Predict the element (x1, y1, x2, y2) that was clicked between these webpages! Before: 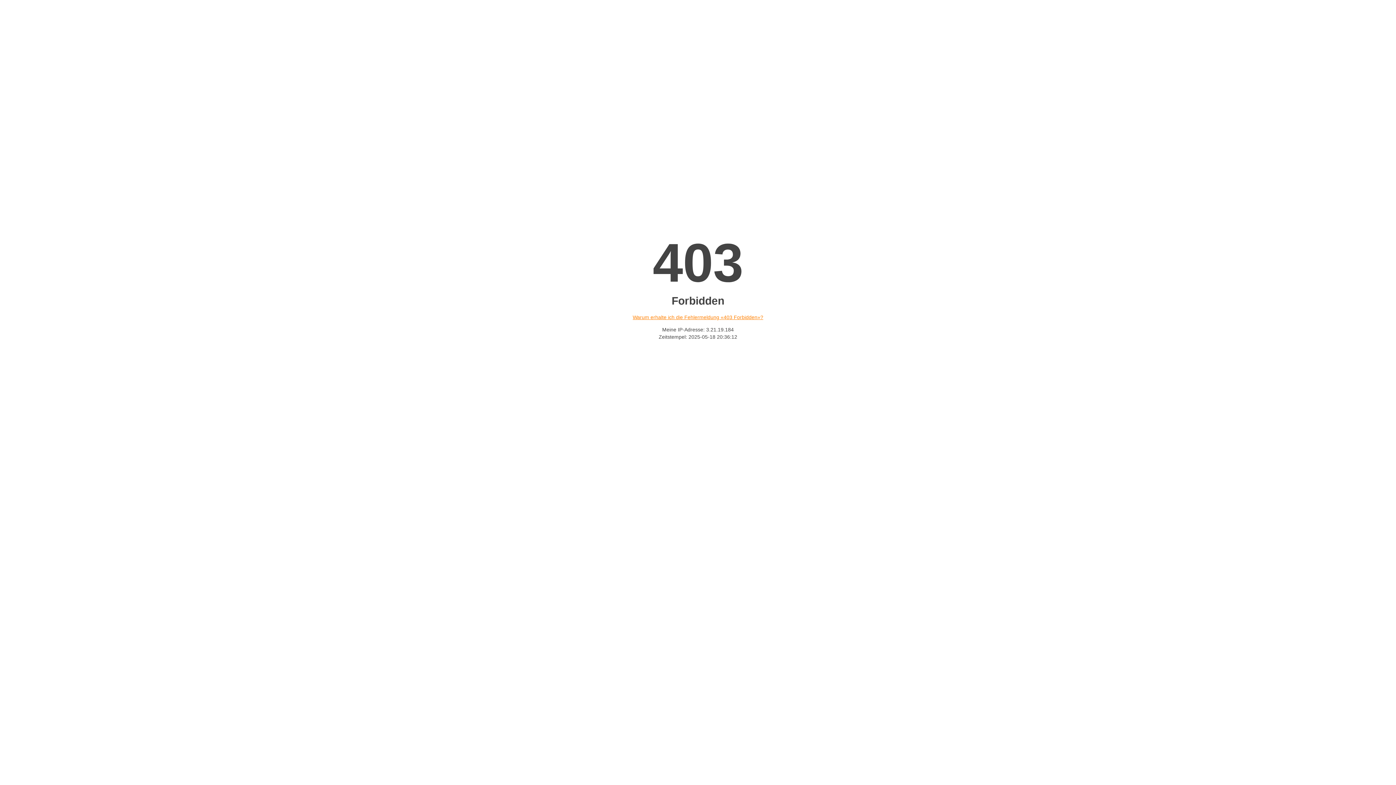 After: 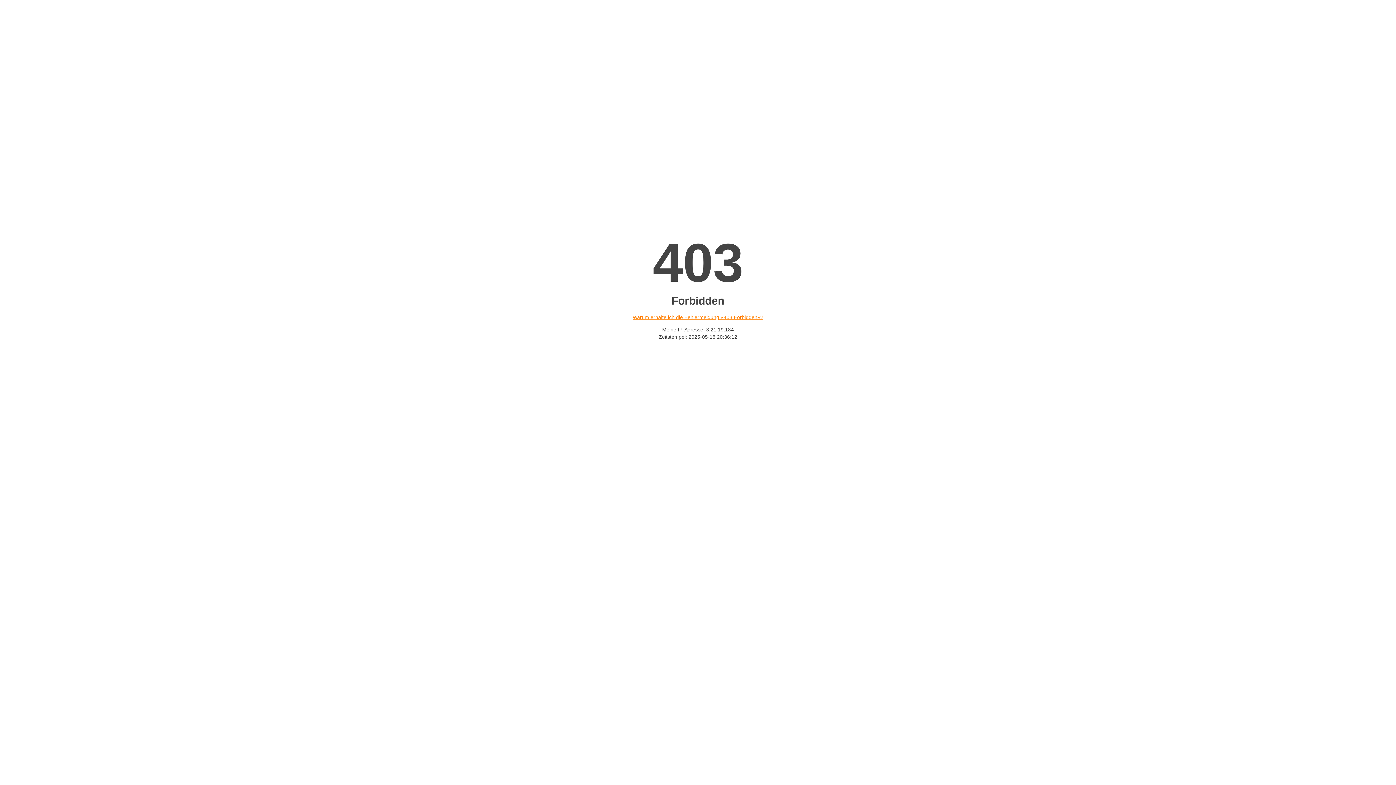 Action: label: Warum erhalte ich die Fehlermeldung «403 Forbidden»? bbox: (632, 314, 763, 320)